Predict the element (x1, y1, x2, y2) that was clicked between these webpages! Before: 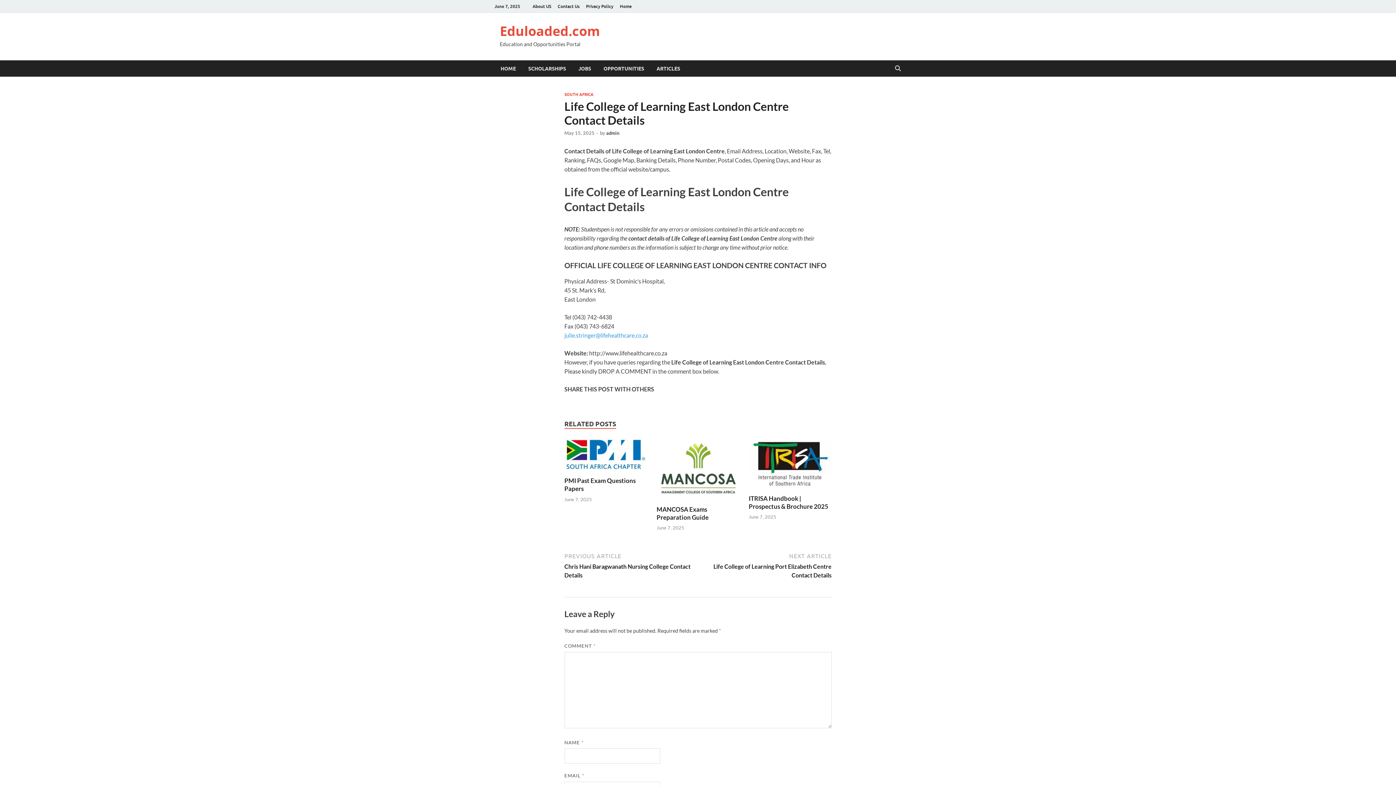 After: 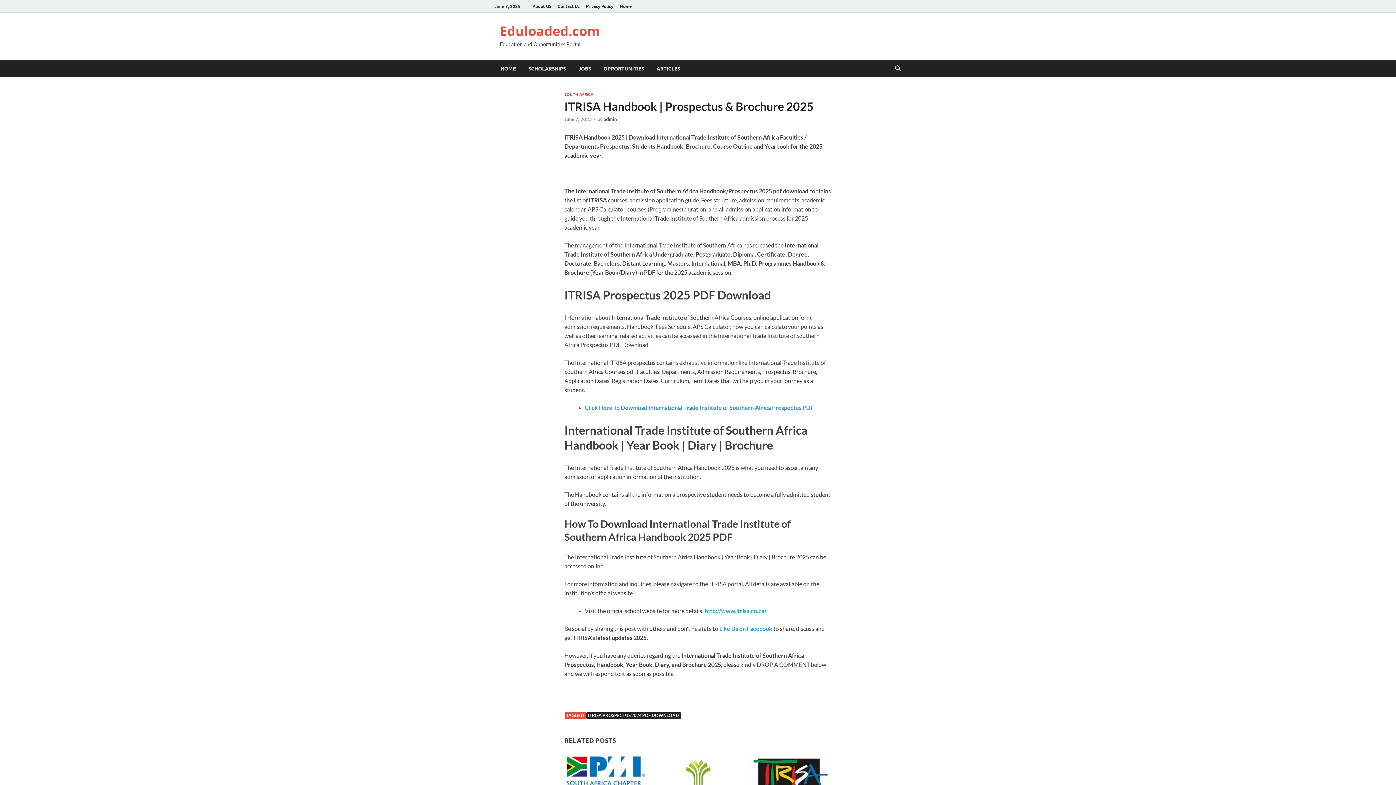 Action: bbox: (748, 461, 831, 468)